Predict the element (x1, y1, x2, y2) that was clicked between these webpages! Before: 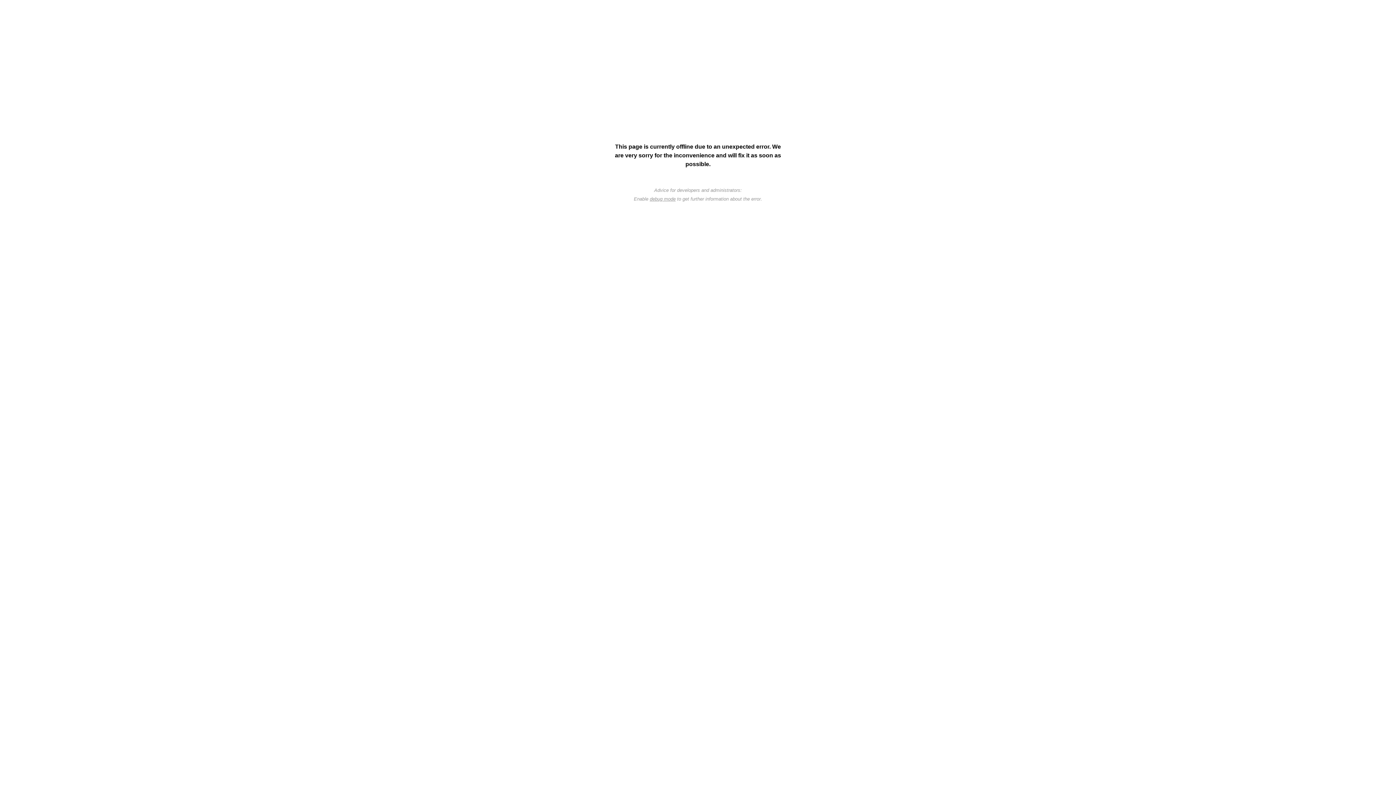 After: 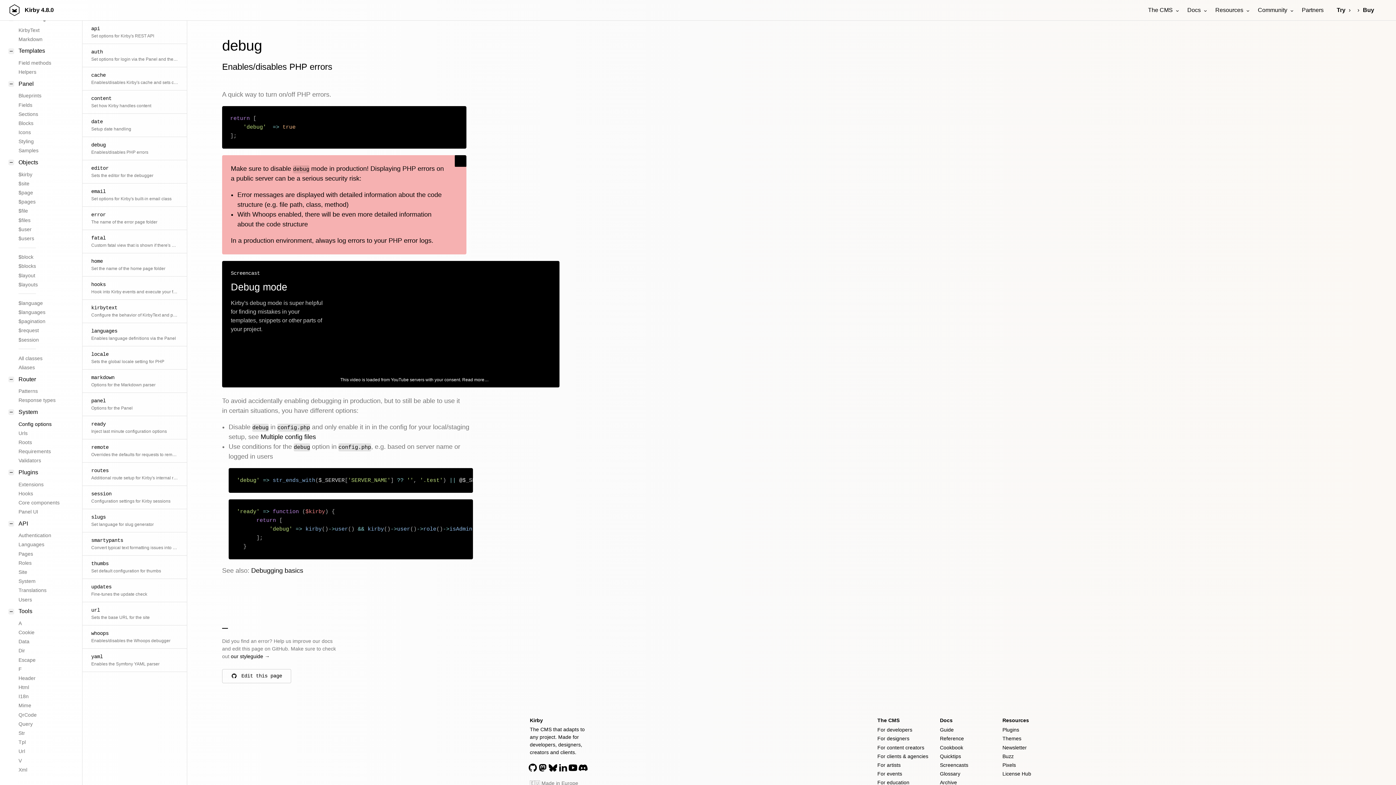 Action: label: debug mode bbox: (650, 196, 675, 201)